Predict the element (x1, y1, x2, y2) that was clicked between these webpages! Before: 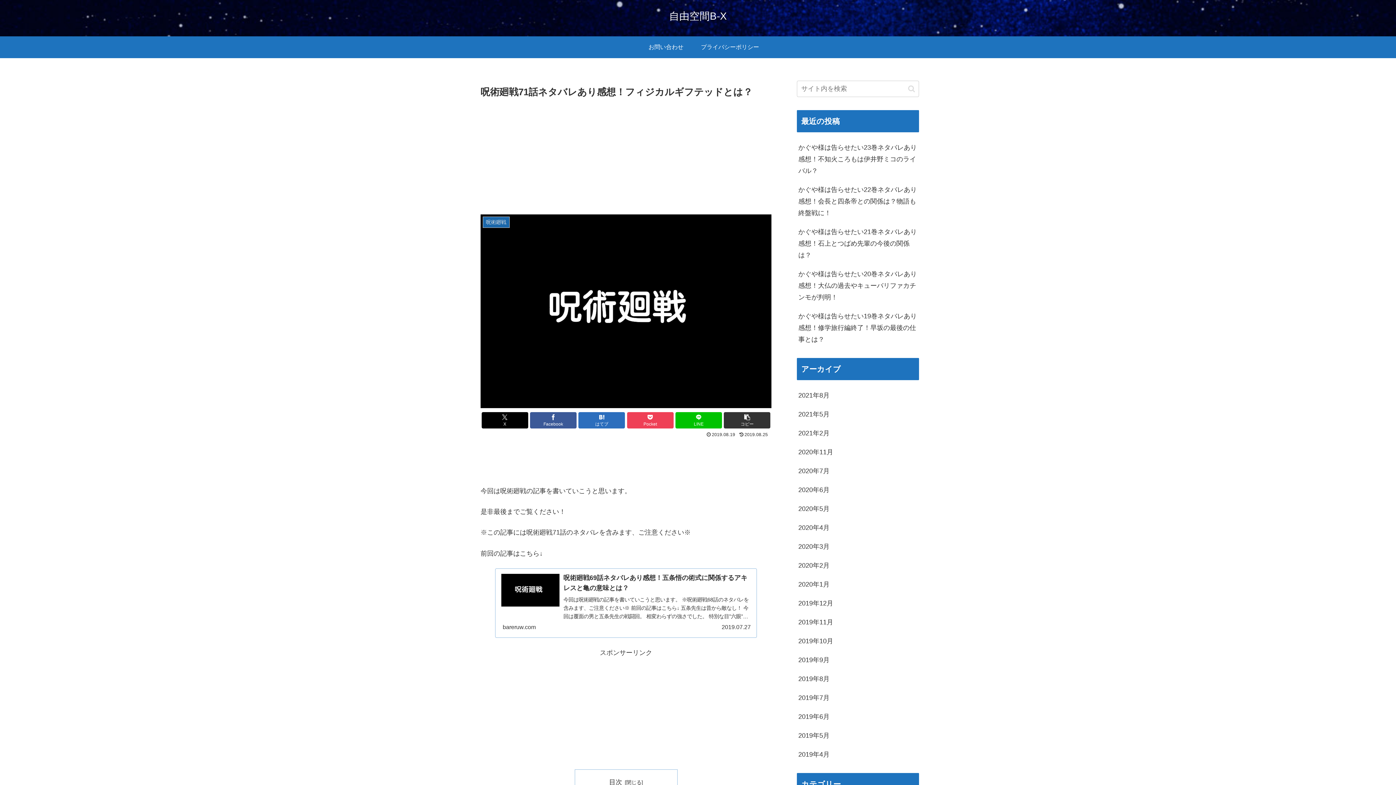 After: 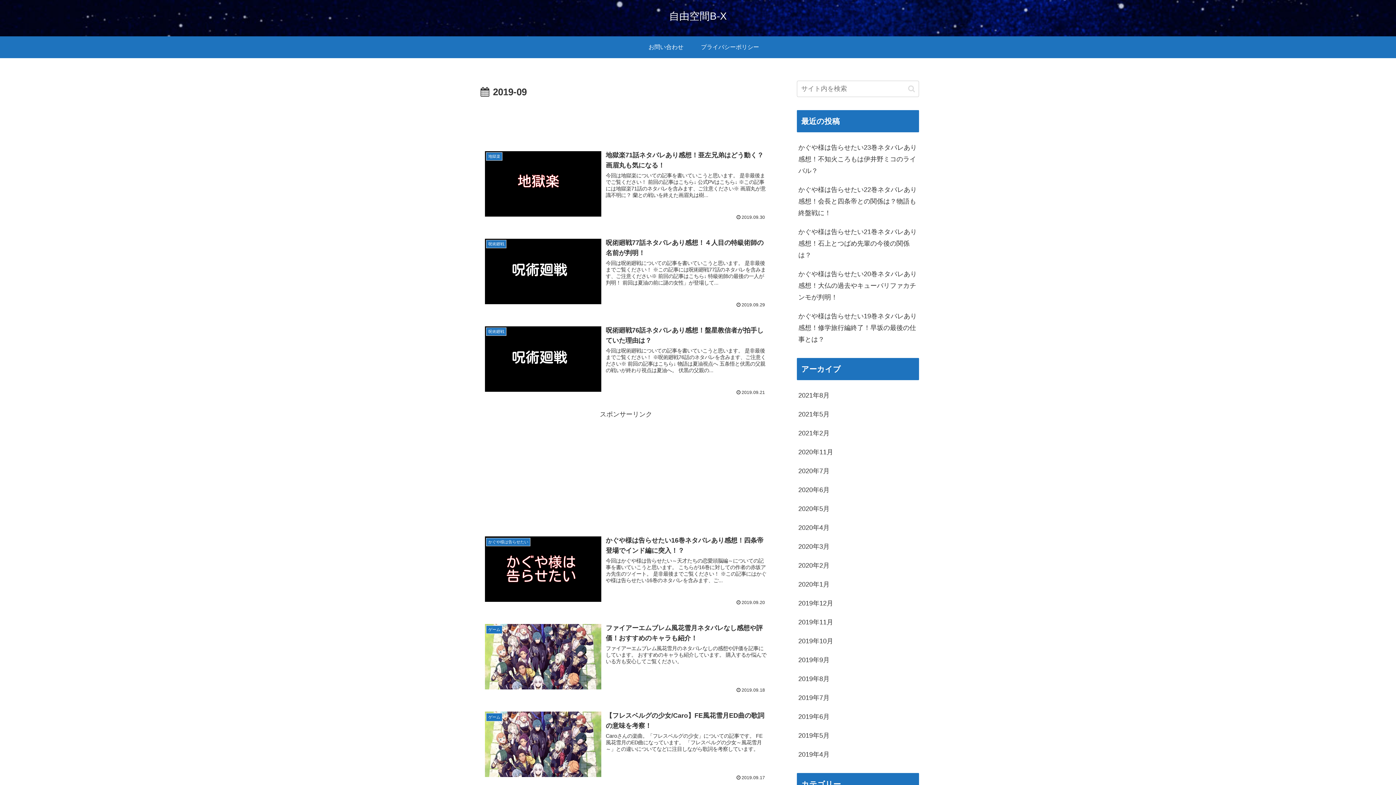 Action: bbox: (797, 650, 919, 669) label: 2019年9月